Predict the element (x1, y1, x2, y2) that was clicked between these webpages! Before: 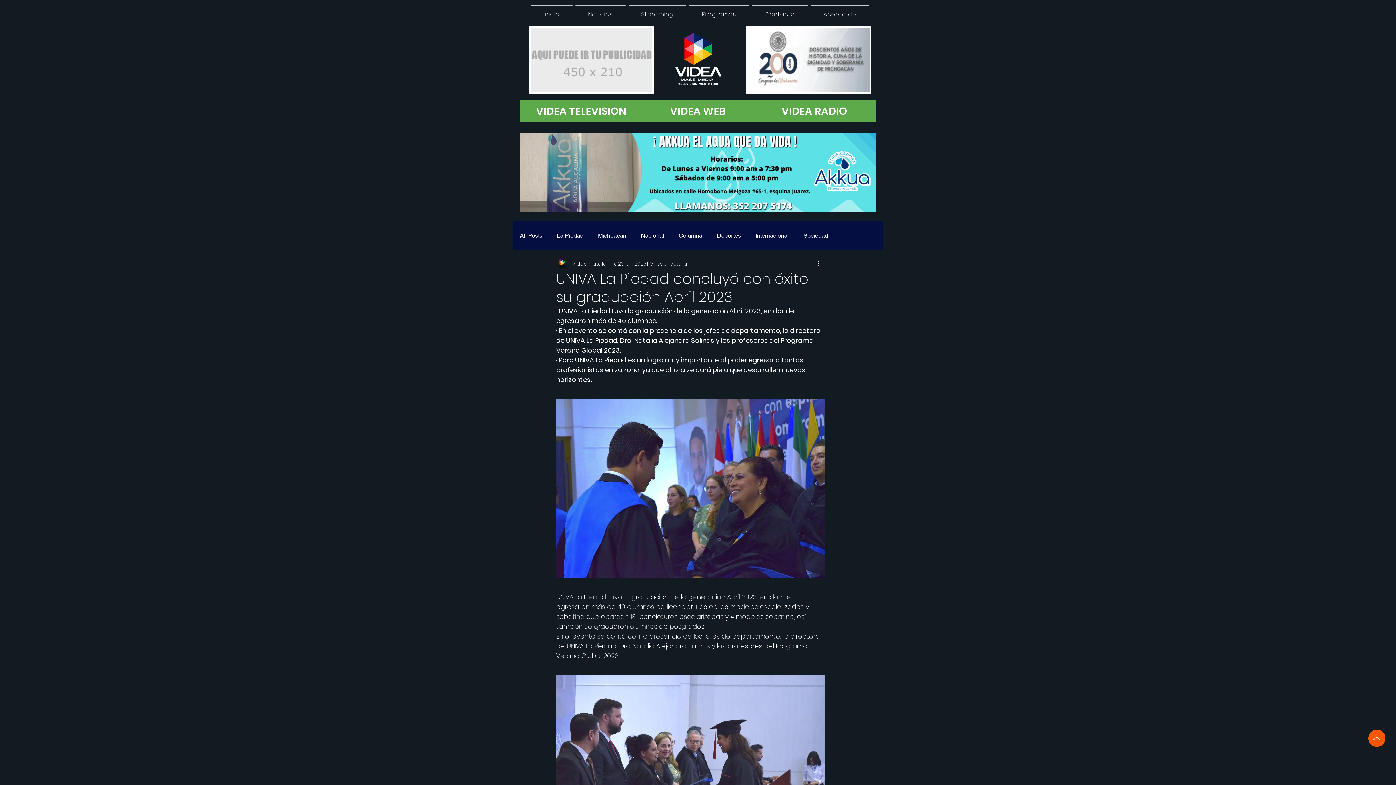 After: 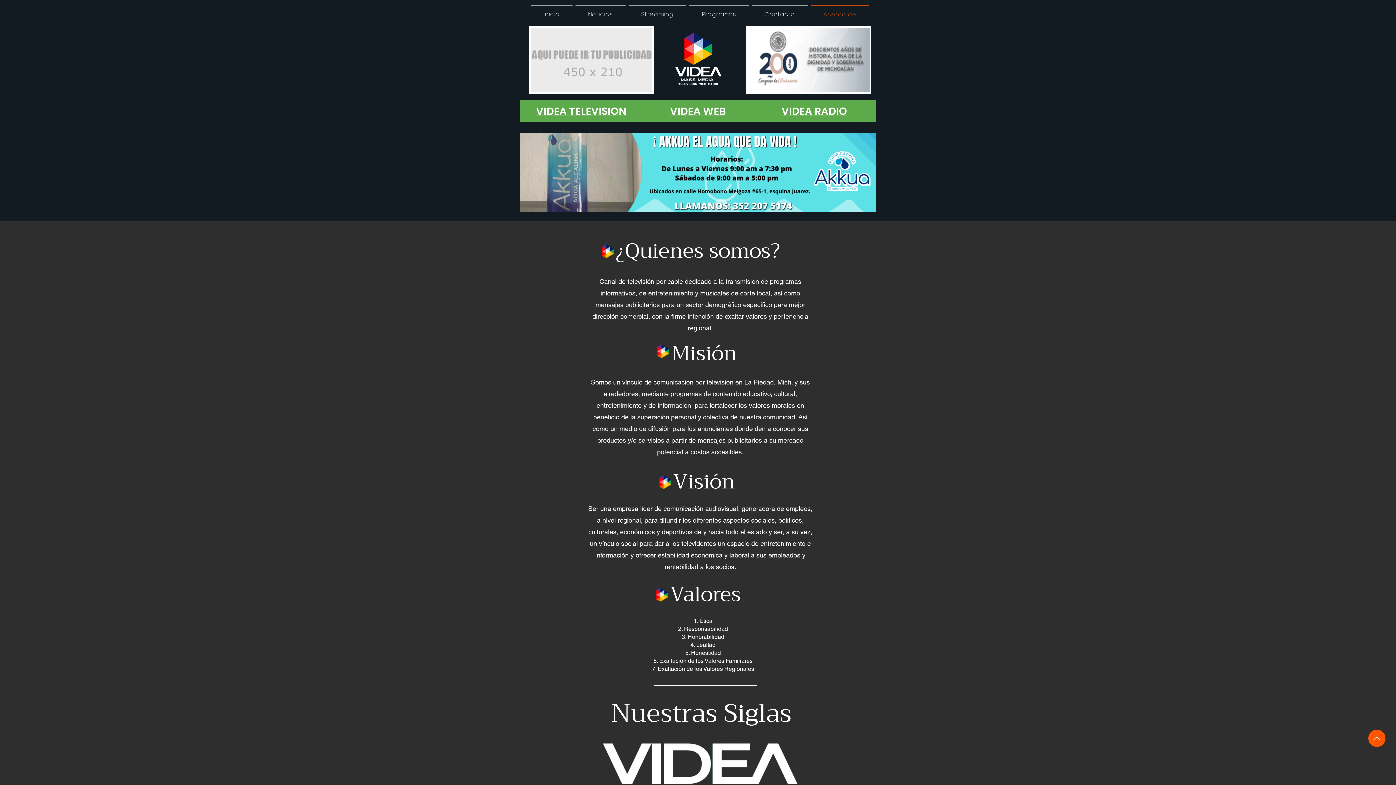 Action: bbox: (810, 5, 869, 22) label: Acerca de